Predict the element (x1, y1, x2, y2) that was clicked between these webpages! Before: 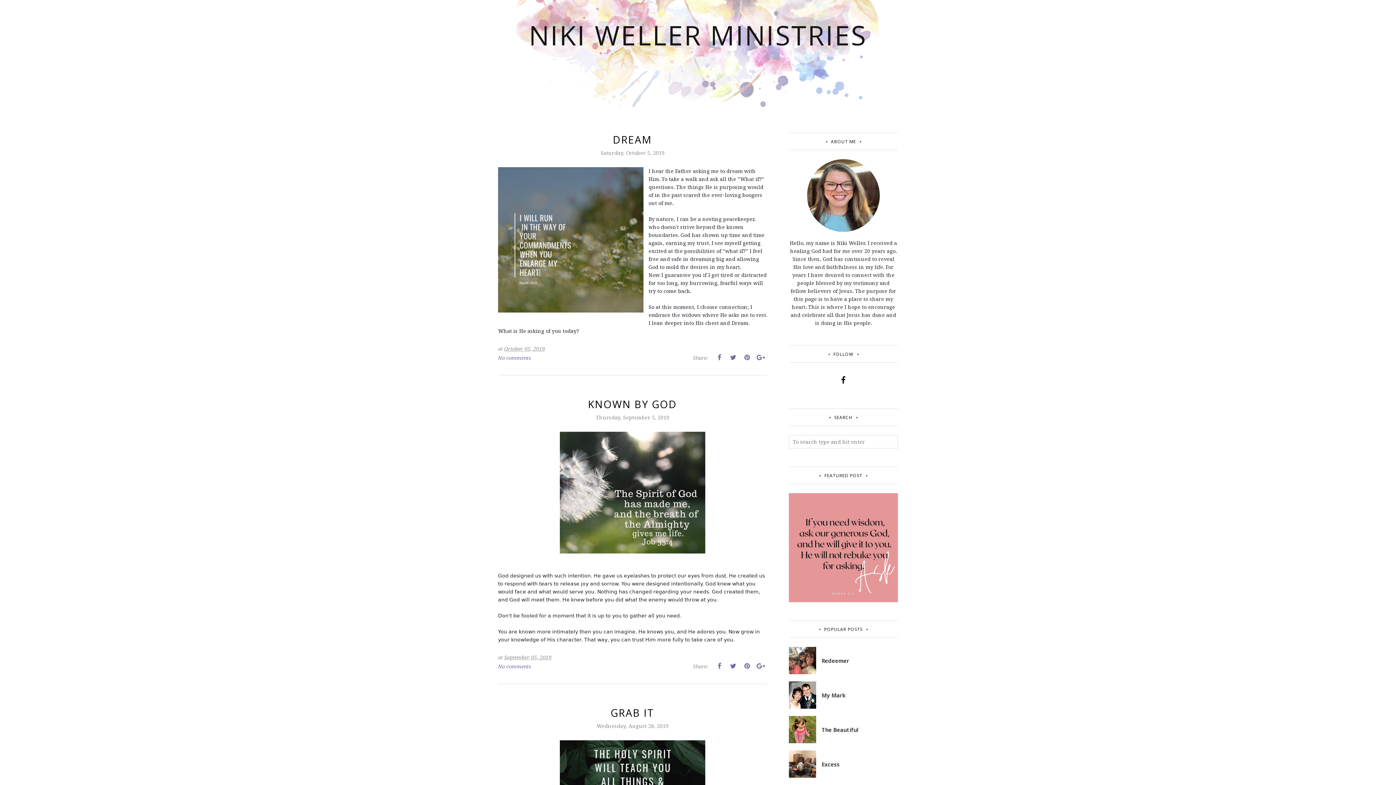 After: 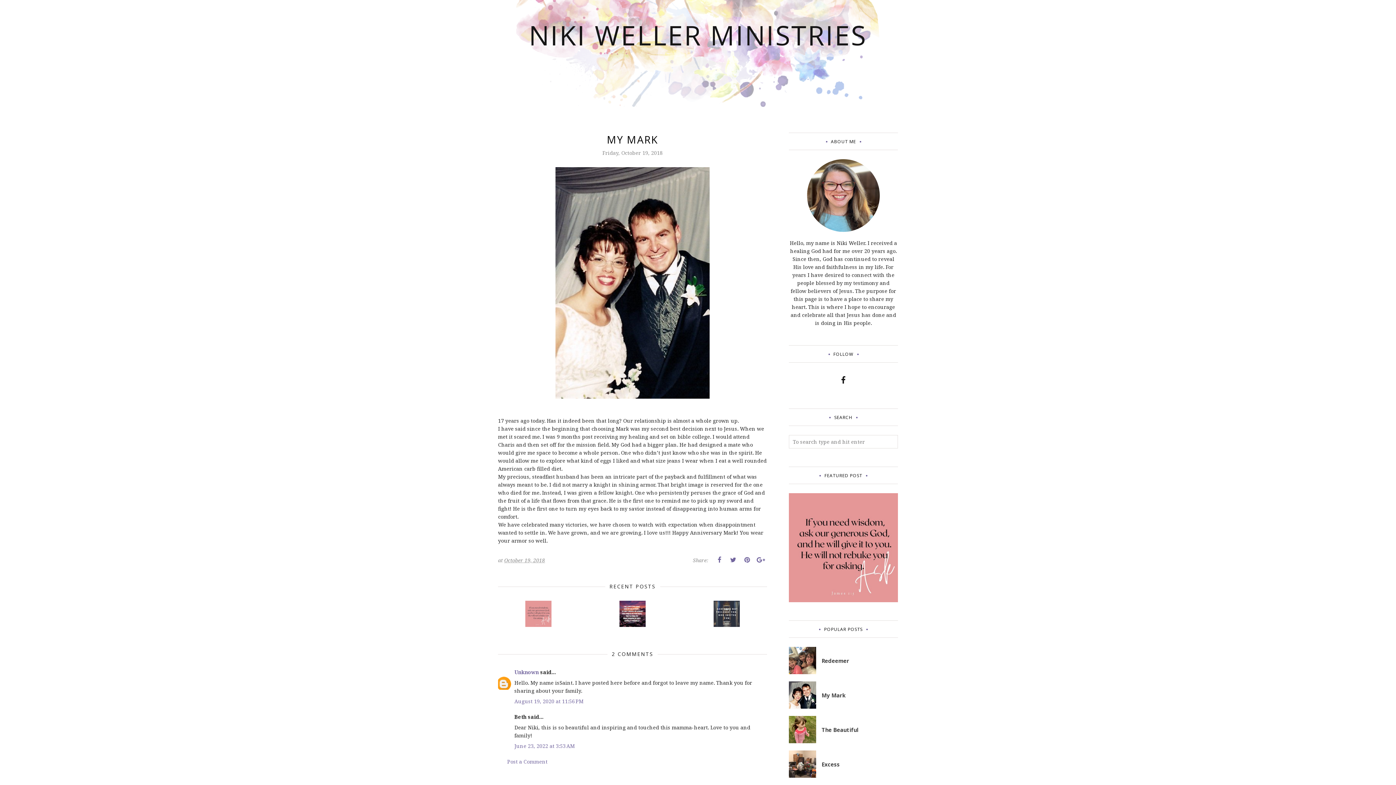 Action: label: My Mark bbox: (816, 691, 898, 699)